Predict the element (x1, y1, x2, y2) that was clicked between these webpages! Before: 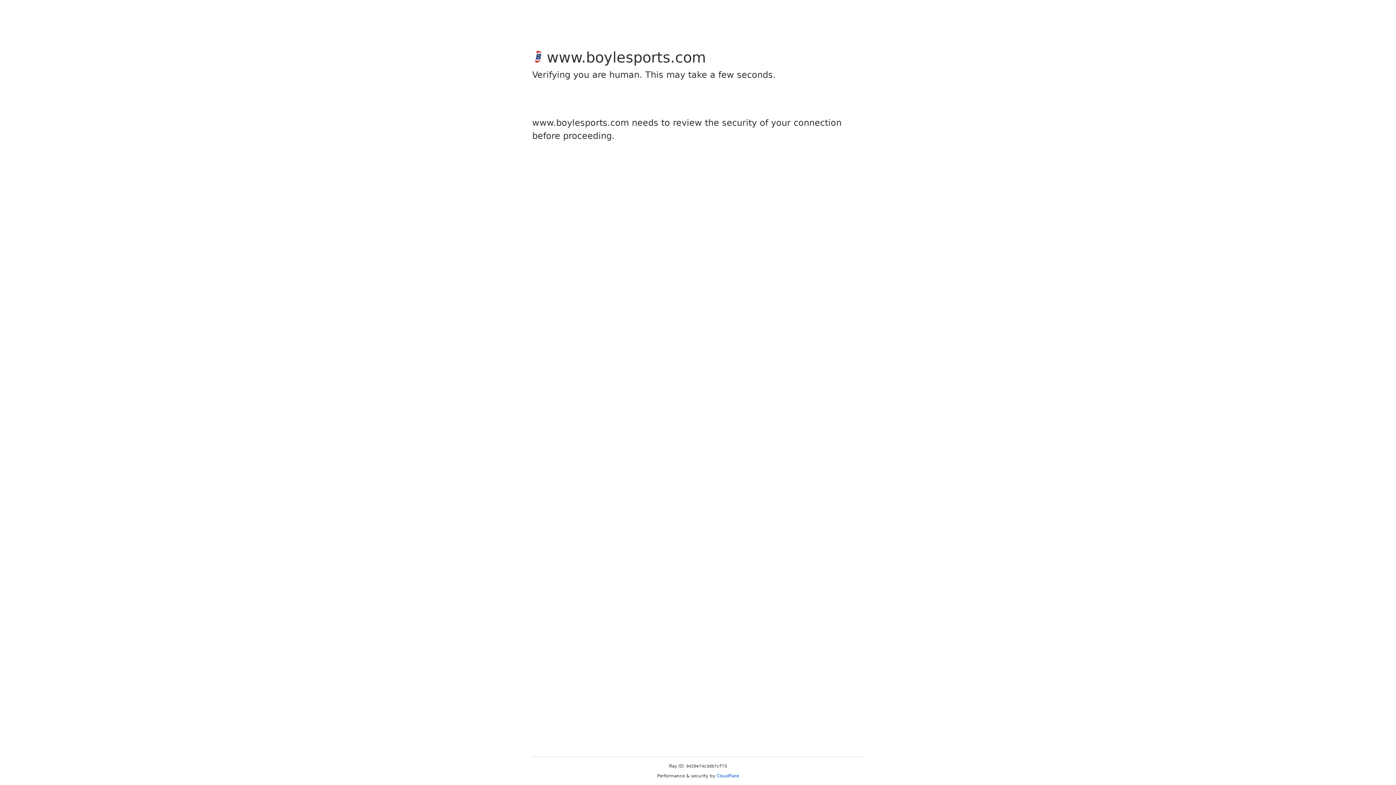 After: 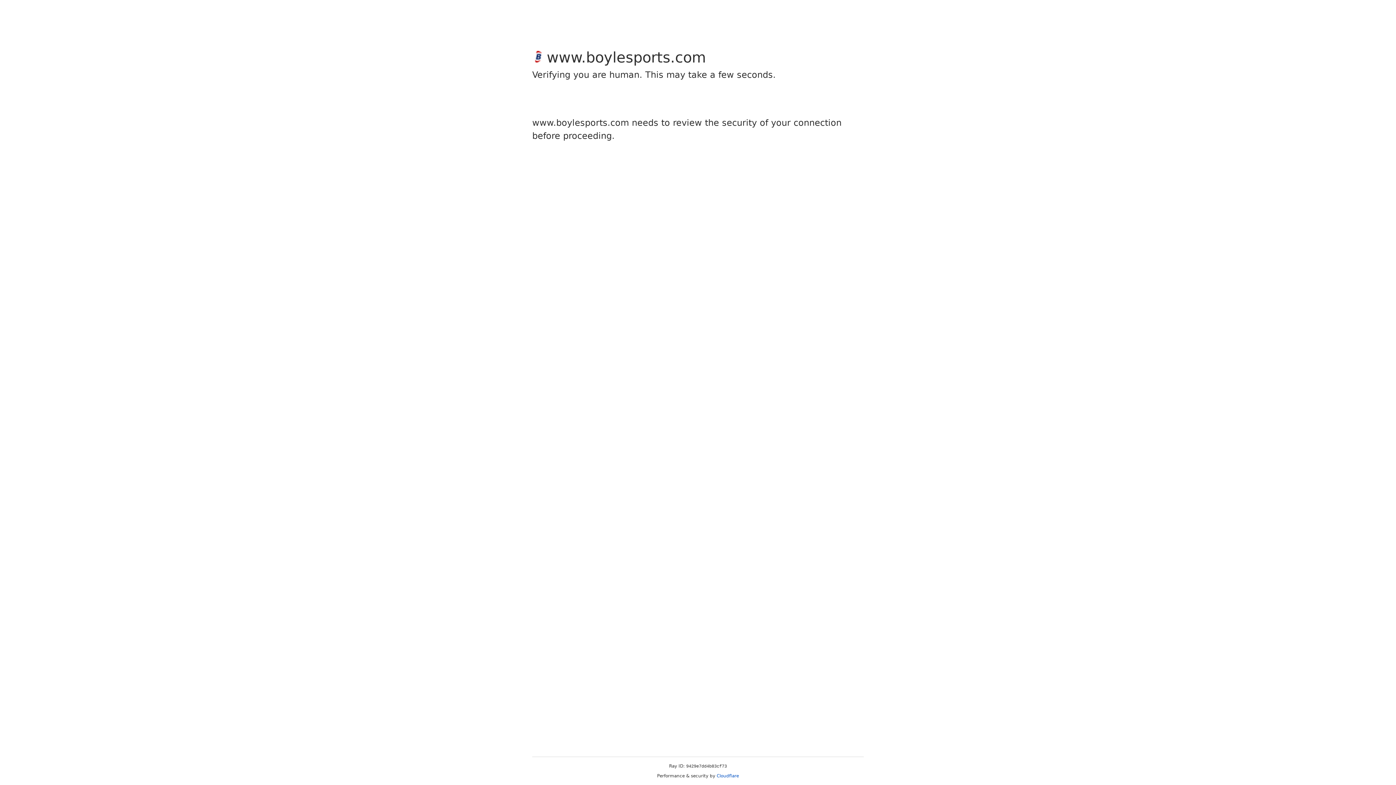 Action: bbox: (716, 773, 739, 778) label: Cloudflare